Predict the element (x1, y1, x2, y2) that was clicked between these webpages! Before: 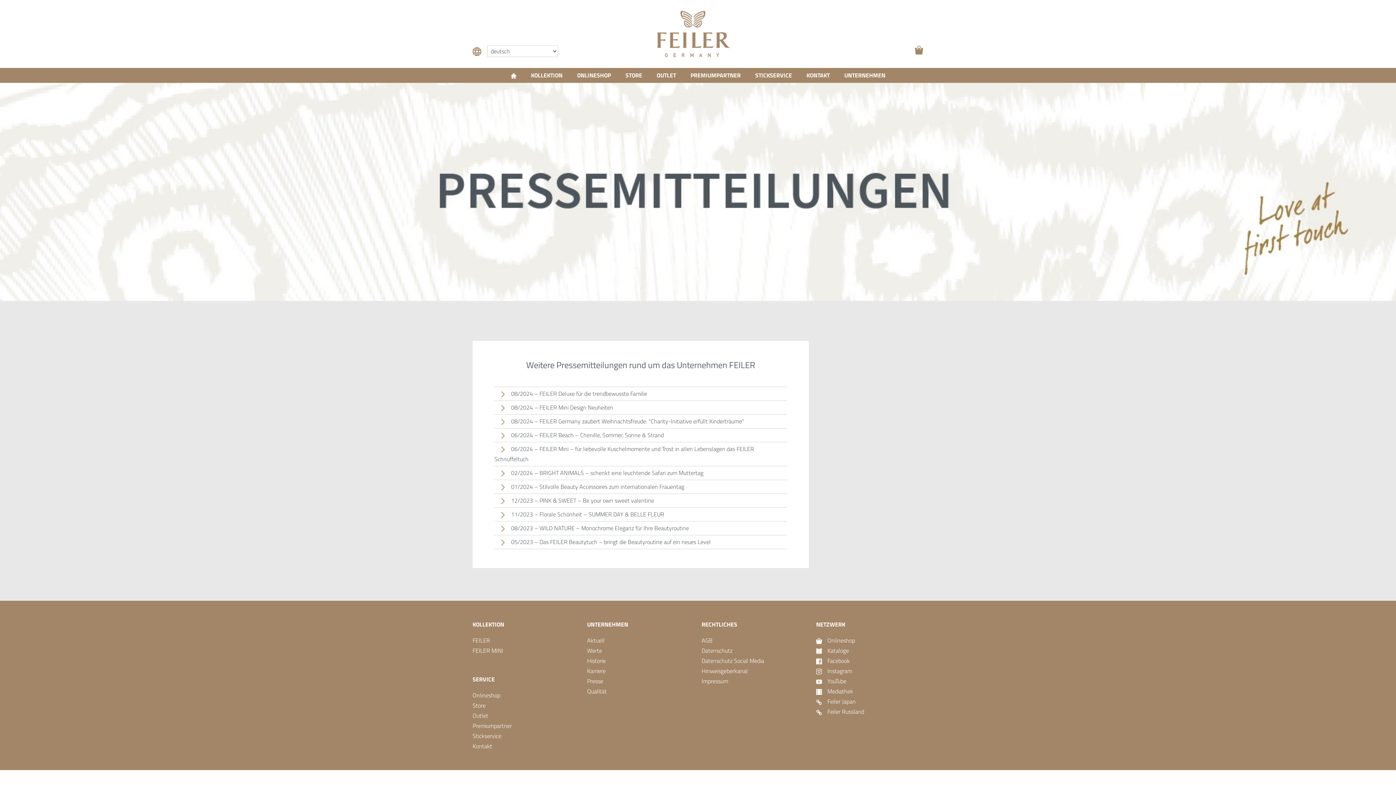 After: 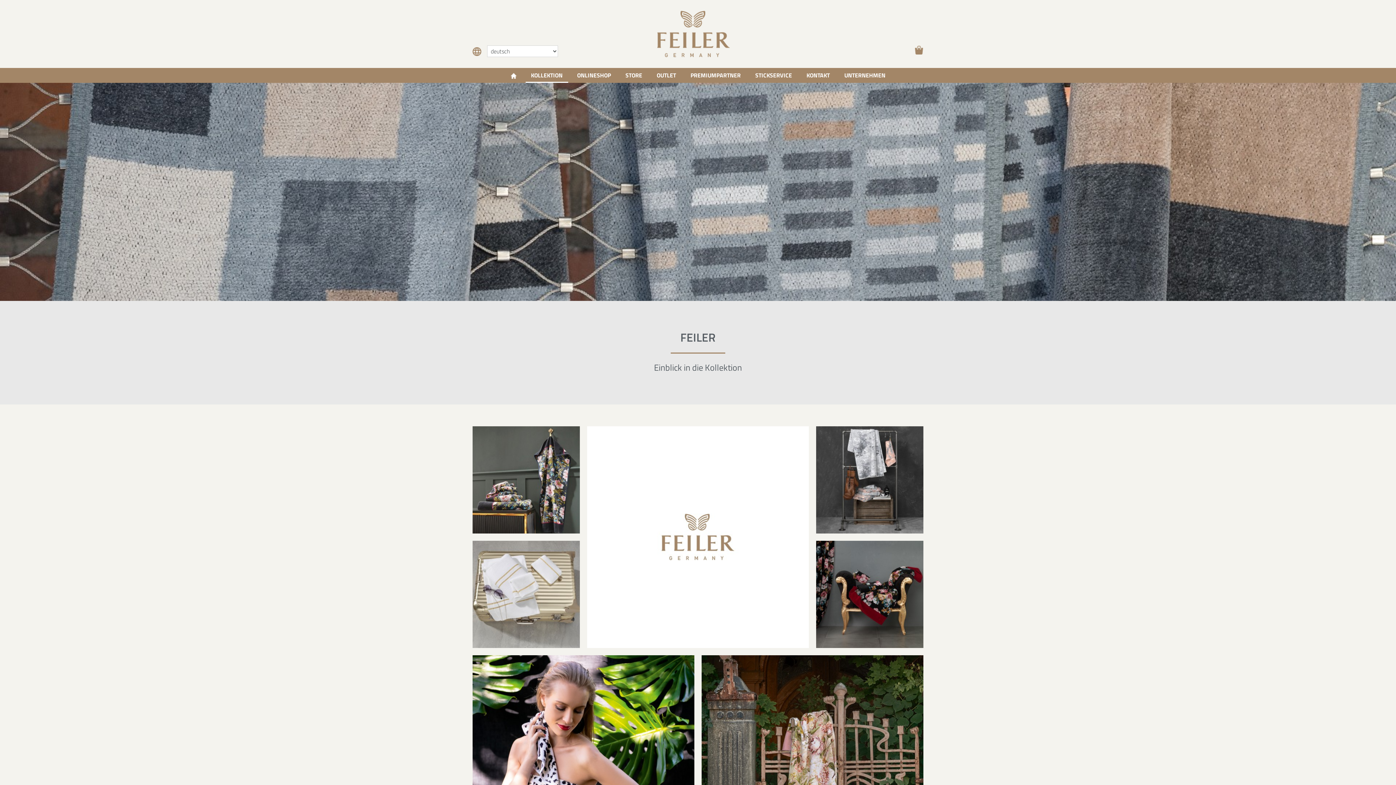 Action: label: FEILER bbox: (472, 636, 490, 645)